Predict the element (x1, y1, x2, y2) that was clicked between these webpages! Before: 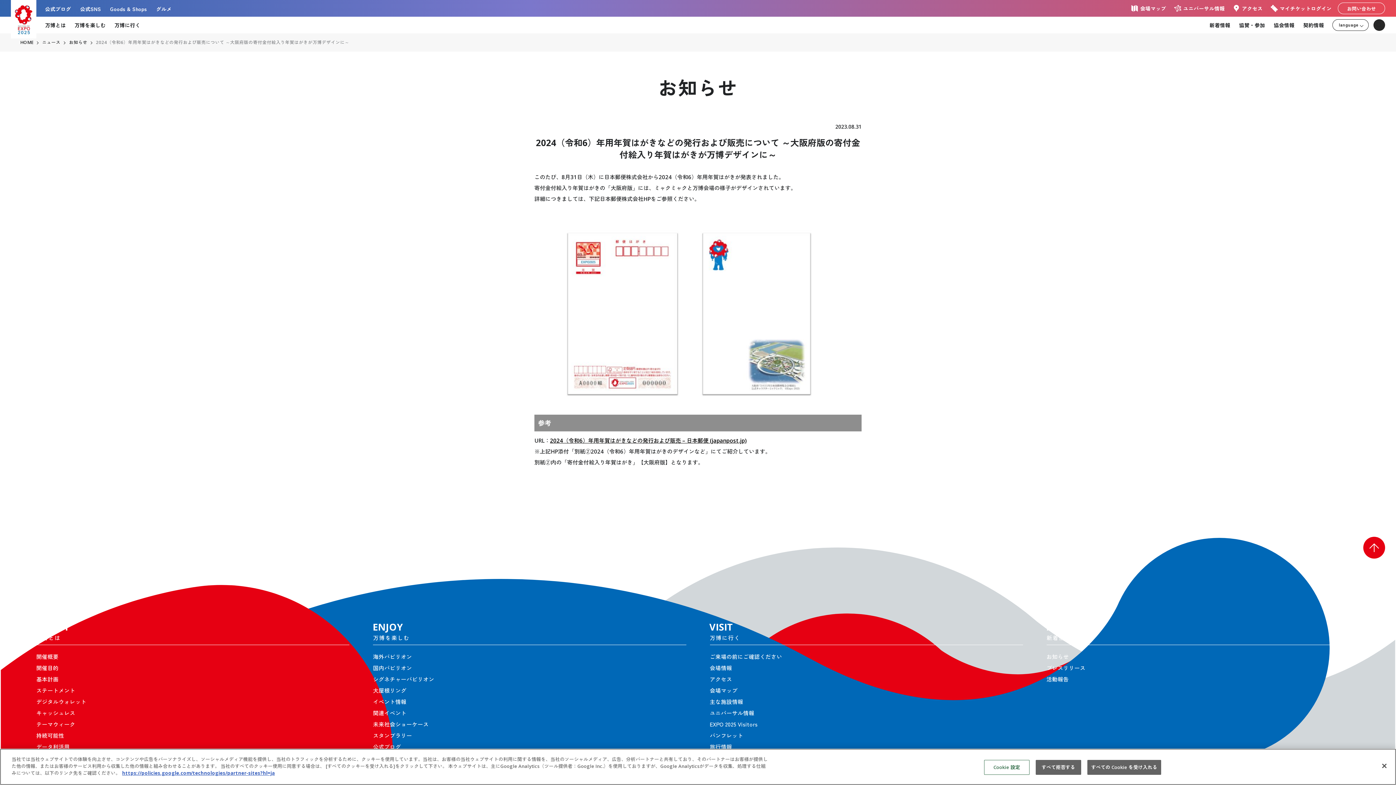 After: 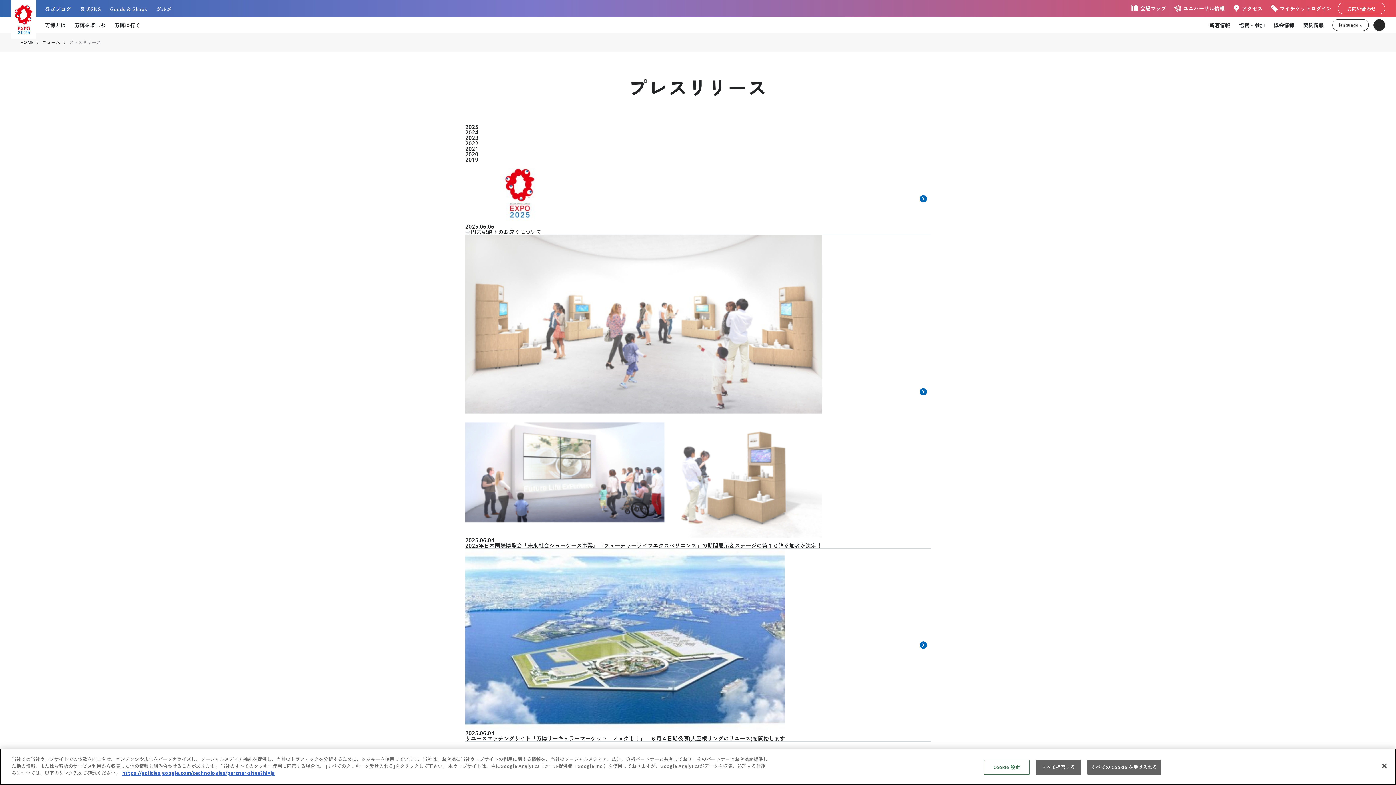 Action: bbox: (1046, 662, 1360, 673) label: プレスリリース